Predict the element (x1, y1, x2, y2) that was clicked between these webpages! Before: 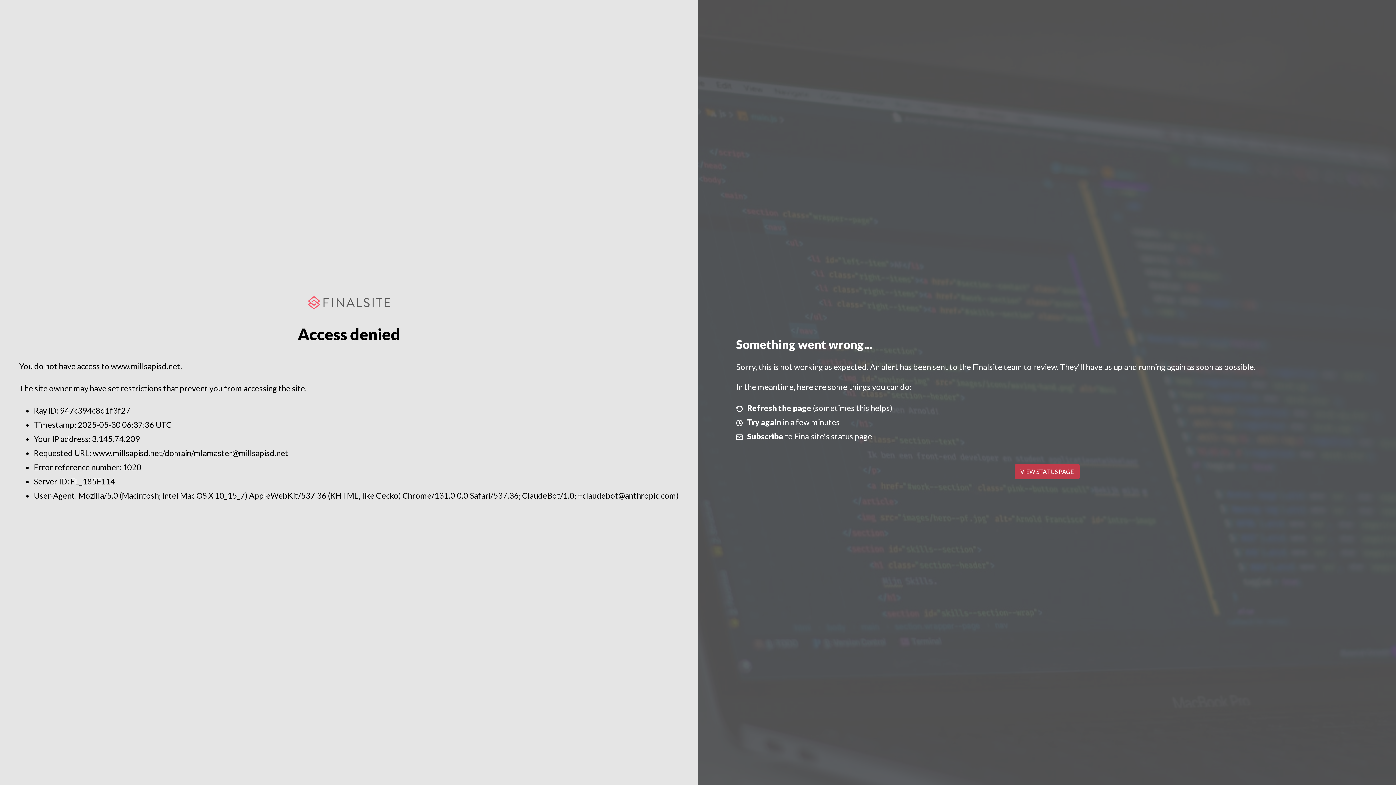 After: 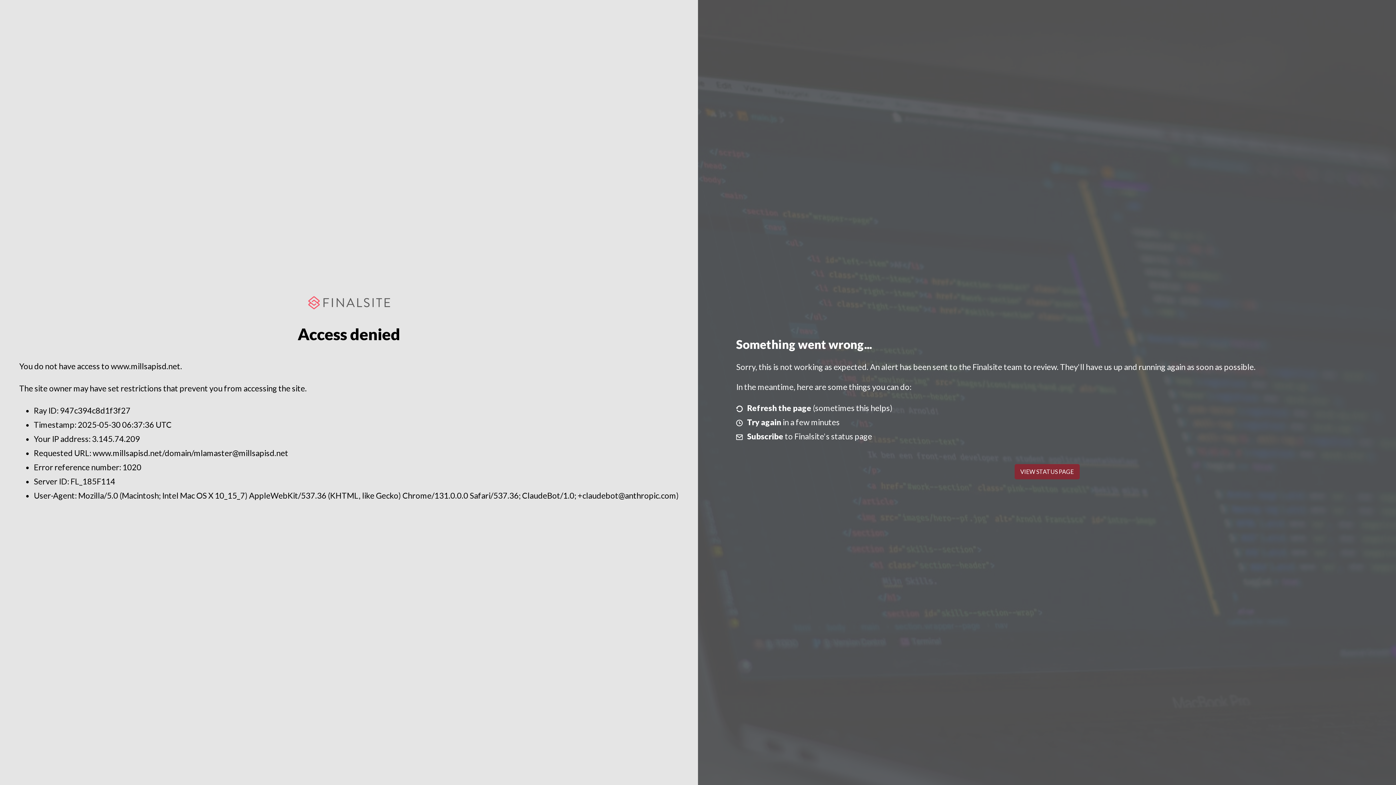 Action: label: VIEW STATUS PAGE bbox: (1014, 464, 1079, 479)